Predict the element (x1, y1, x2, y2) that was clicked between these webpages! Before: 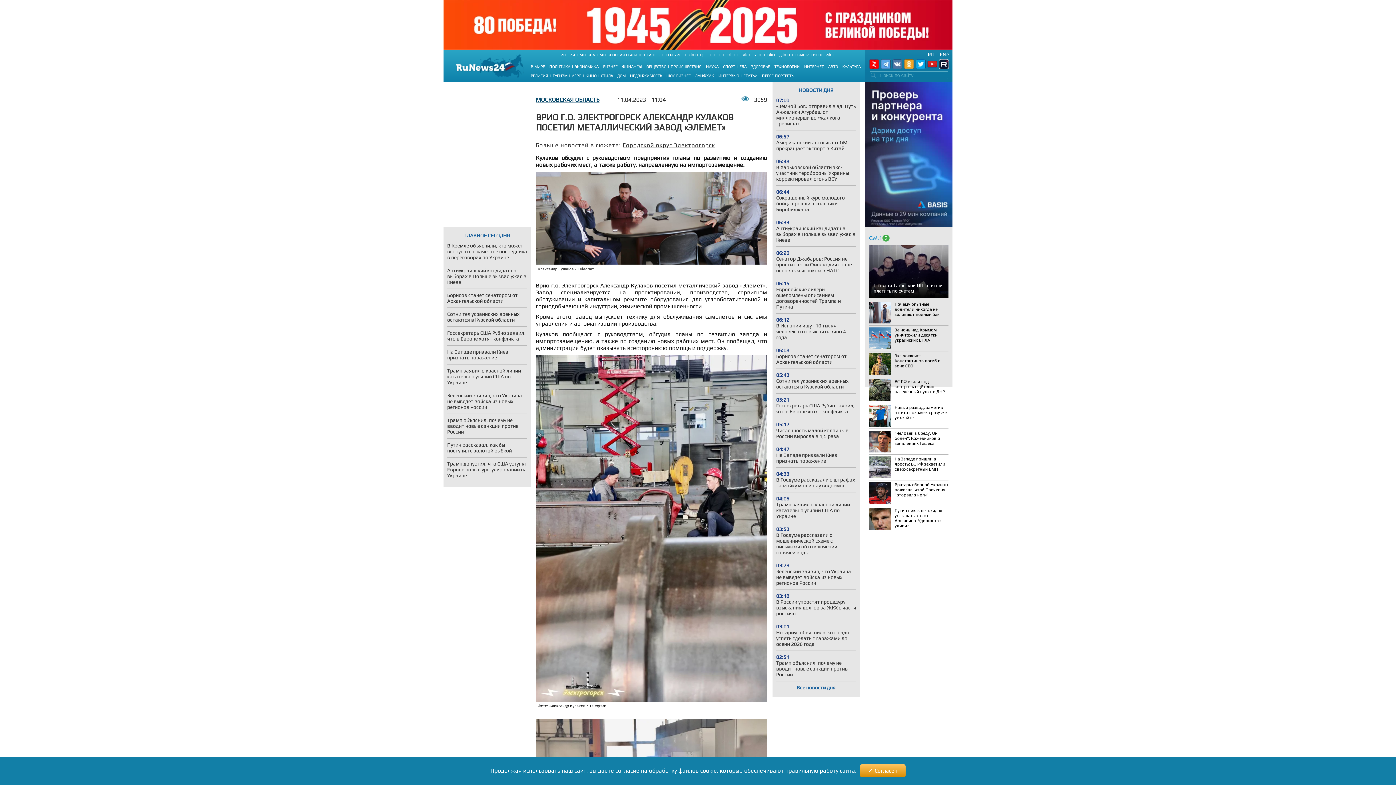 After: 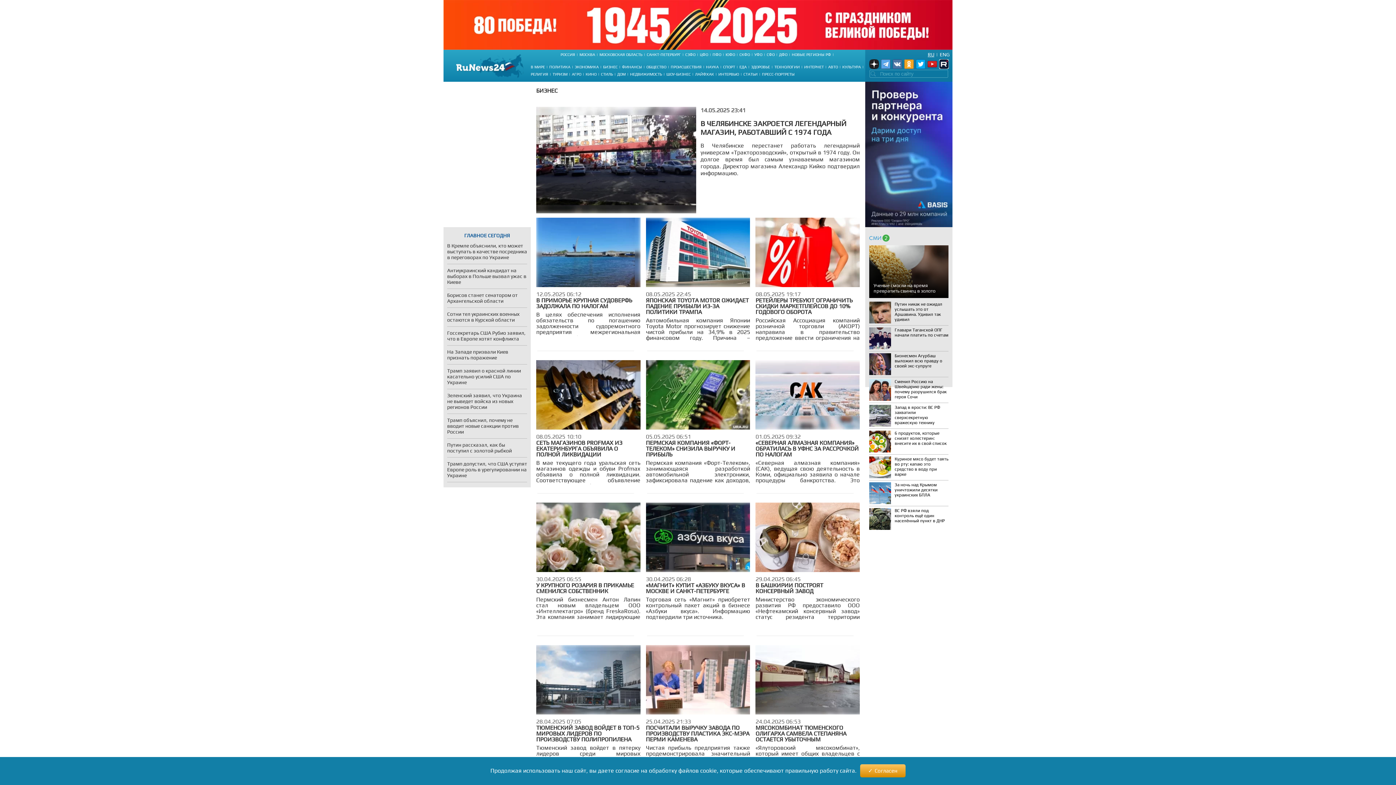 Action: label: БИЗНЕС bbox: (603, 64, 617, 68)